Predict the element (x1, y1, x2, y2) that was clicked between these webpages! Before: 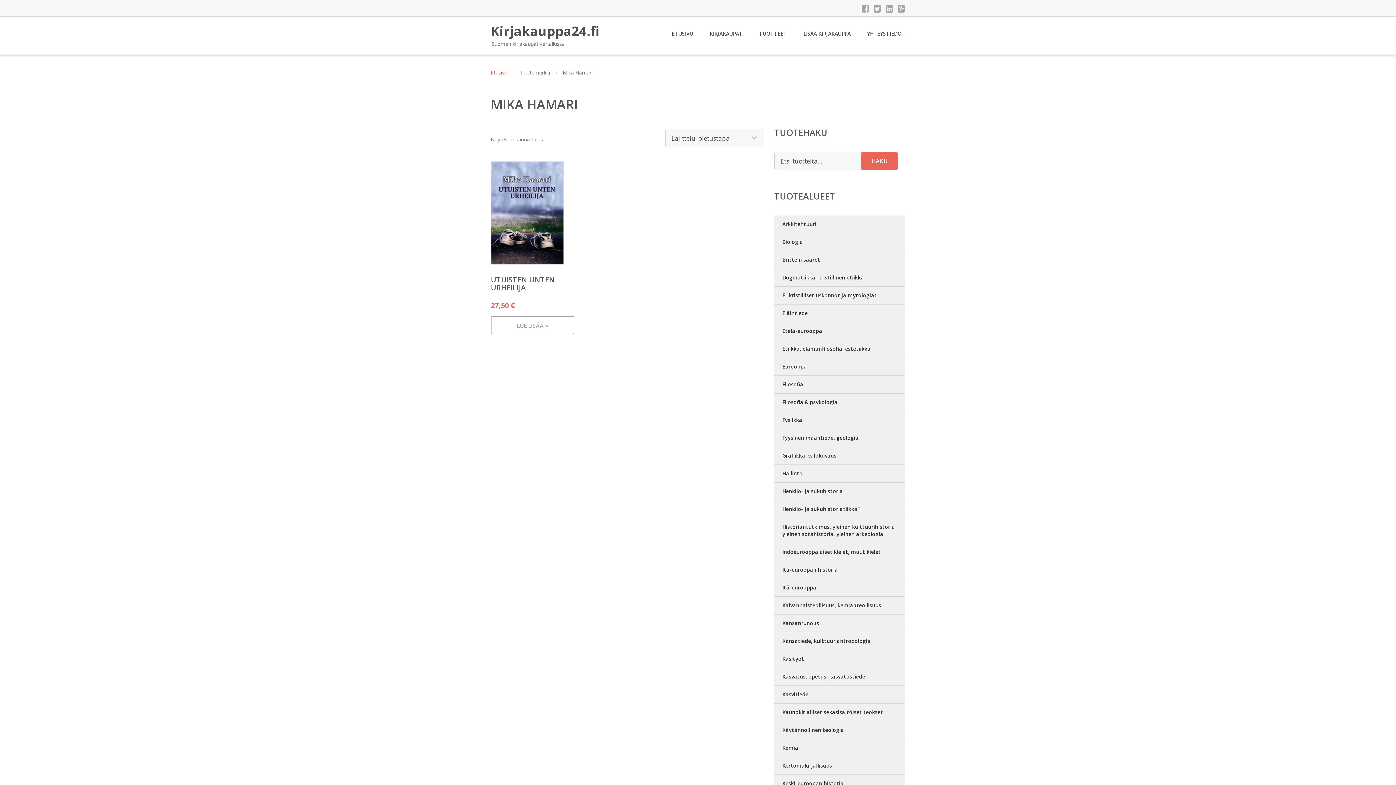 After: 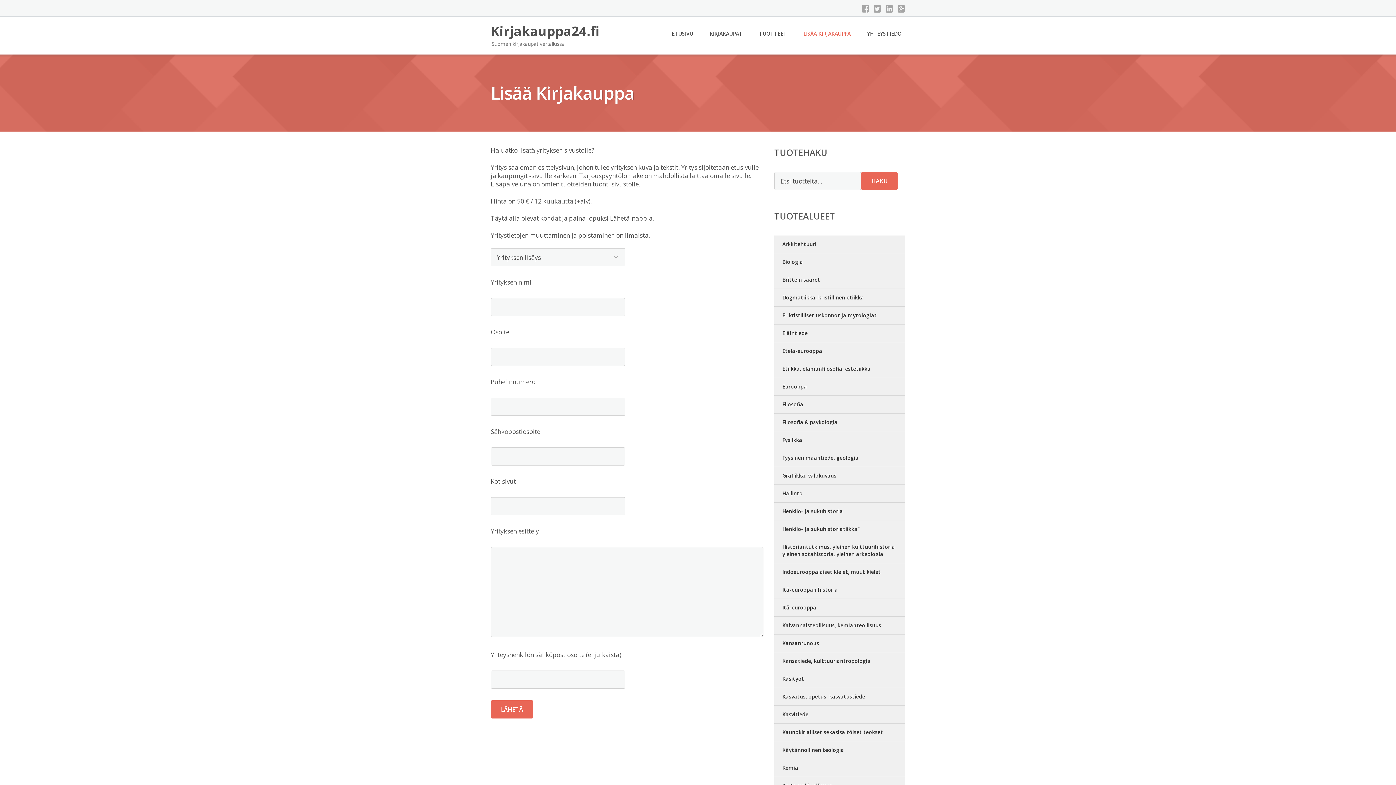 Action: bbox: (803, 26, 850, 41) label: LISÄÄ KIRJAKAUPPA